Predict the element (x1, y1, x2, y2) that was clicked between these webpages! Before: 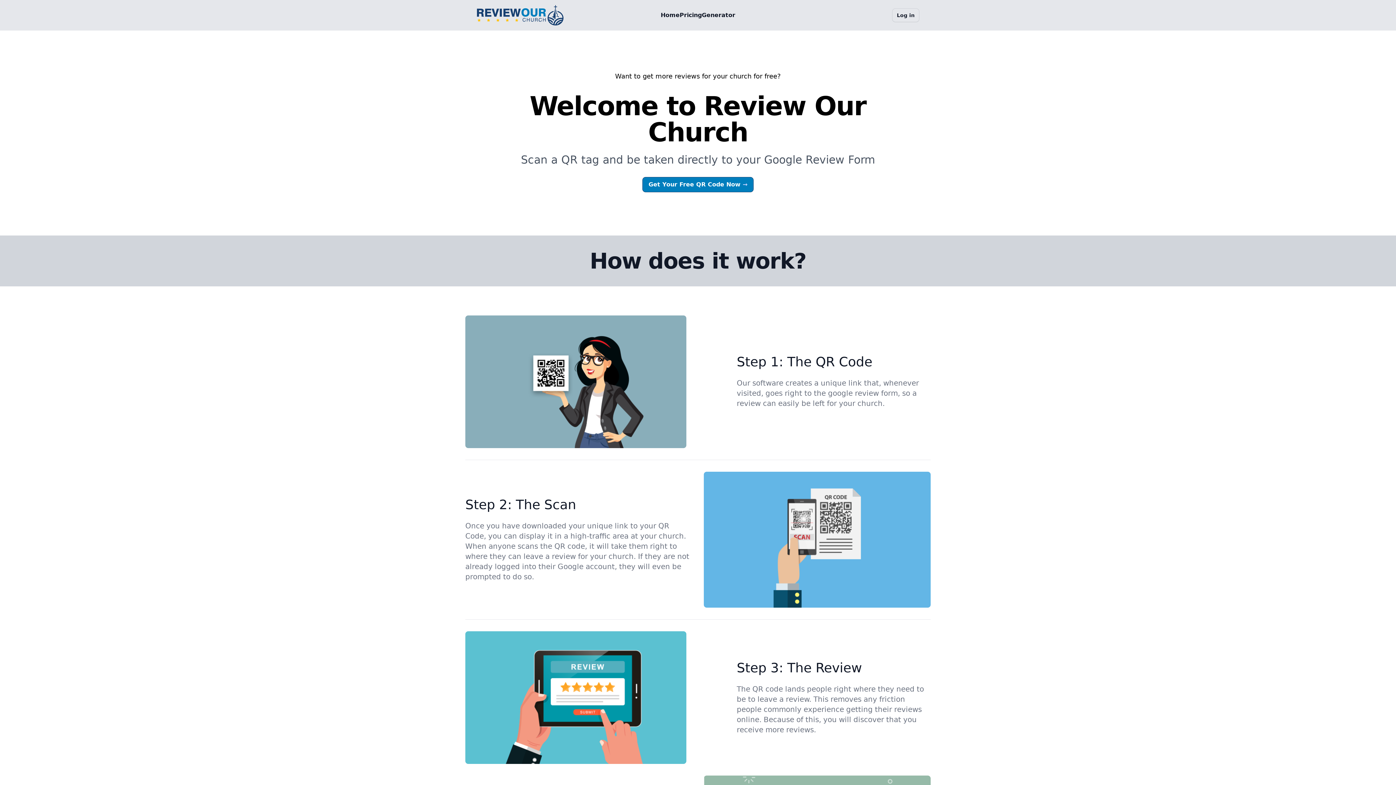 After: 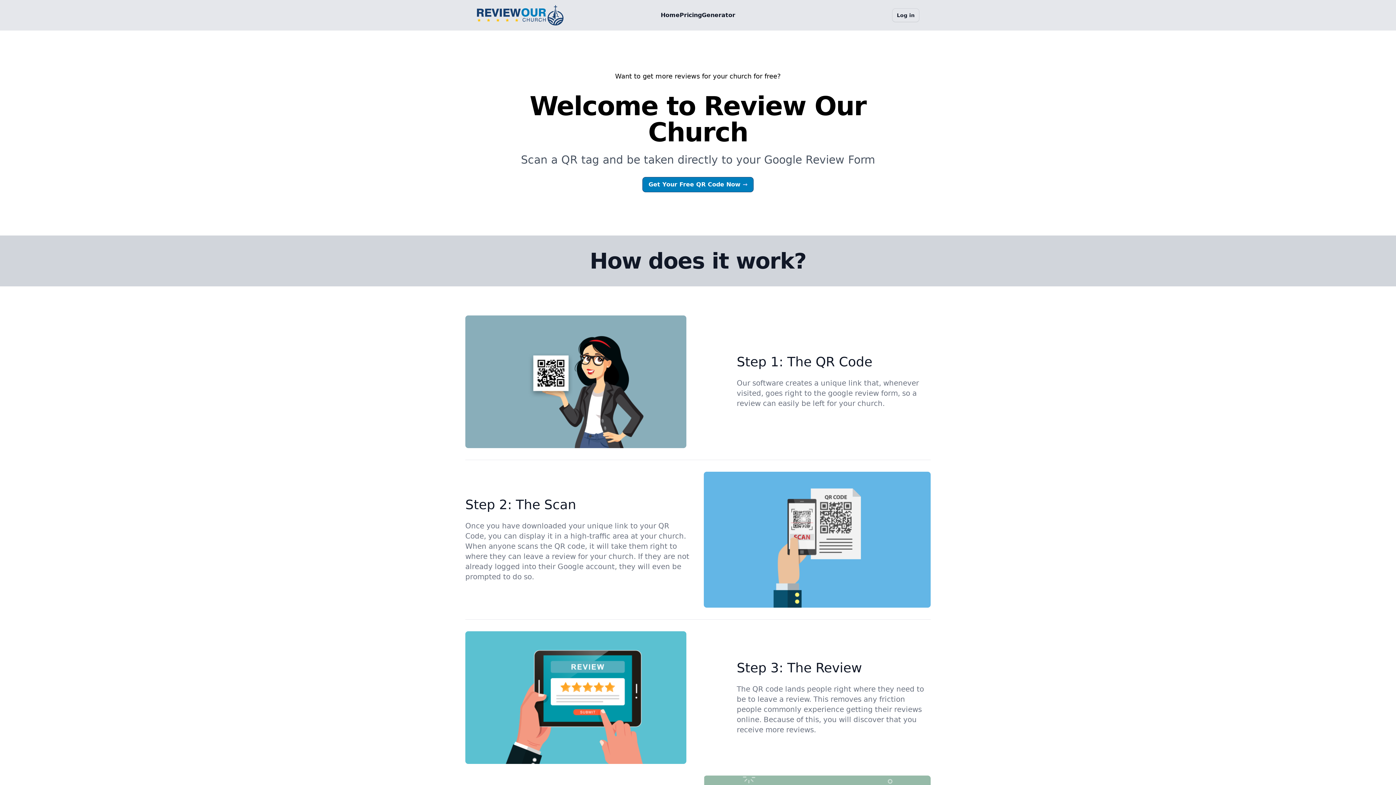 Action: bbox: (474, 2, 565, 27) label: Review our Church